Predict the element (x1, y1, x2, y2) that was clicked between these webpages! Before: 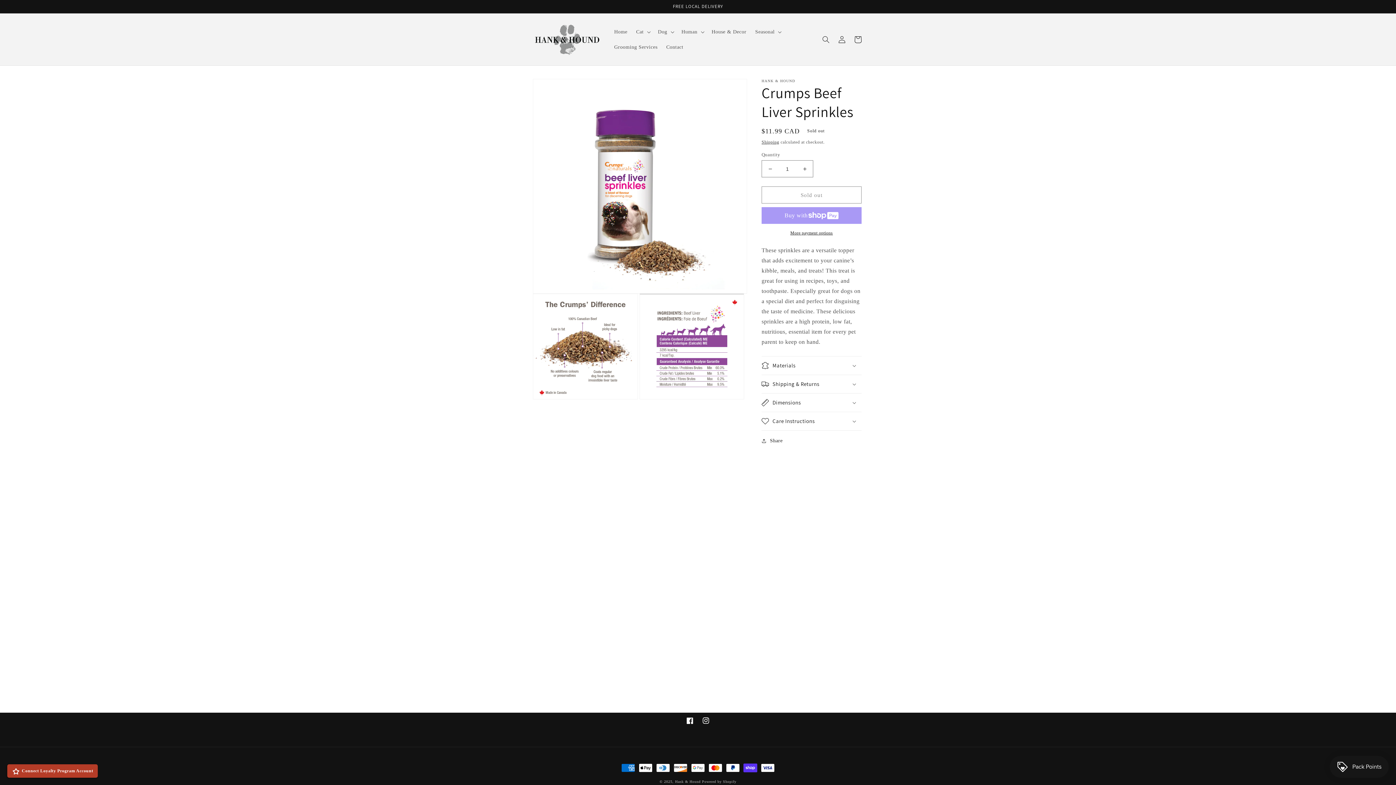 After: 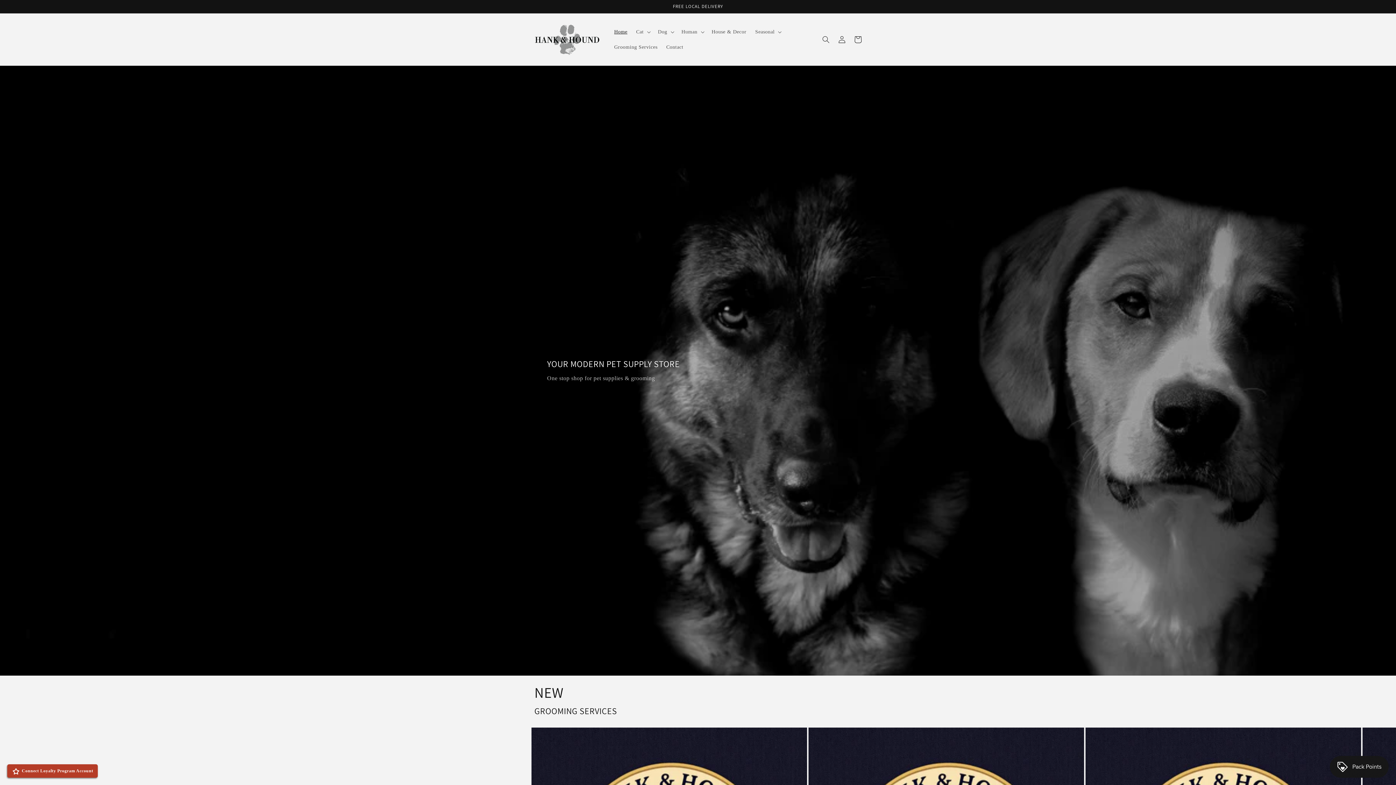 Action: label: Home bbox: (610, 24, 631, 39)